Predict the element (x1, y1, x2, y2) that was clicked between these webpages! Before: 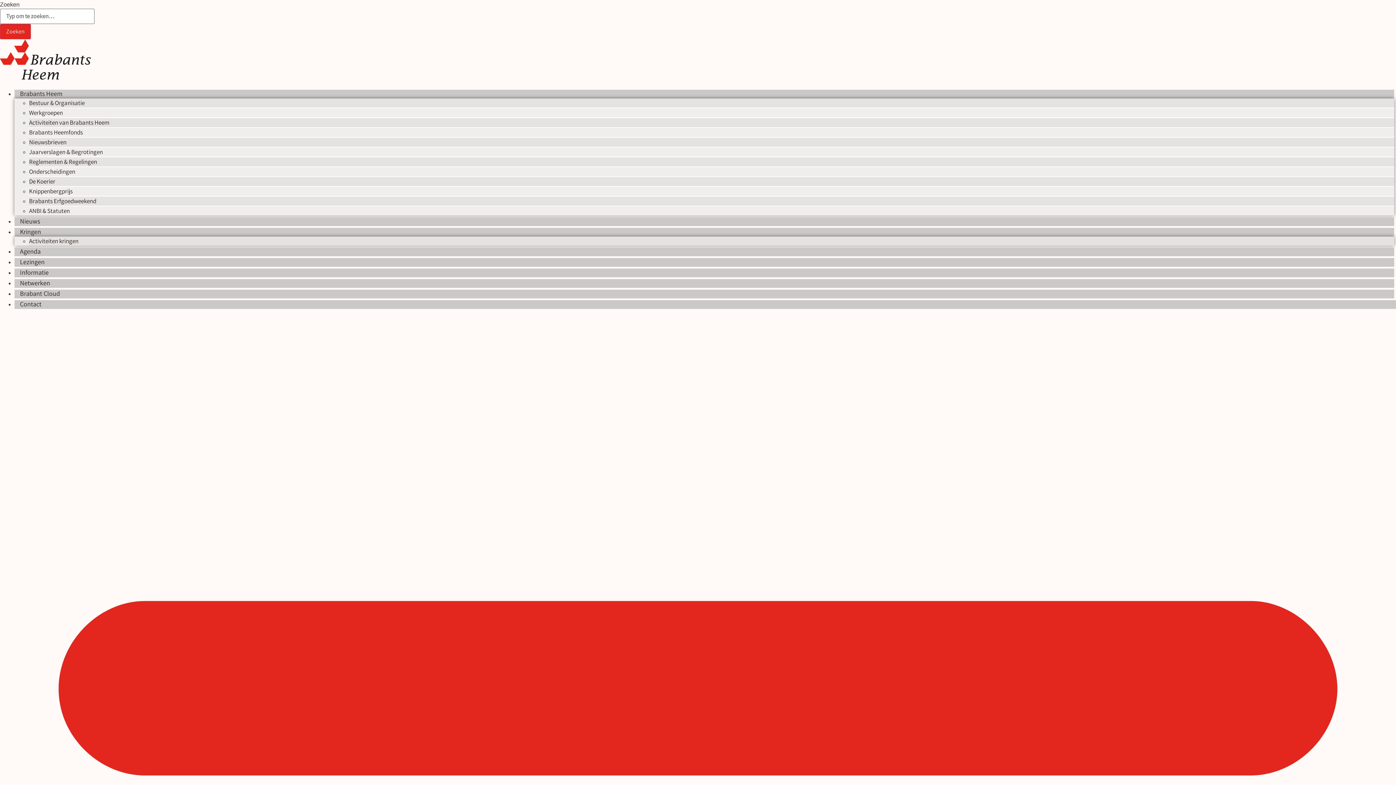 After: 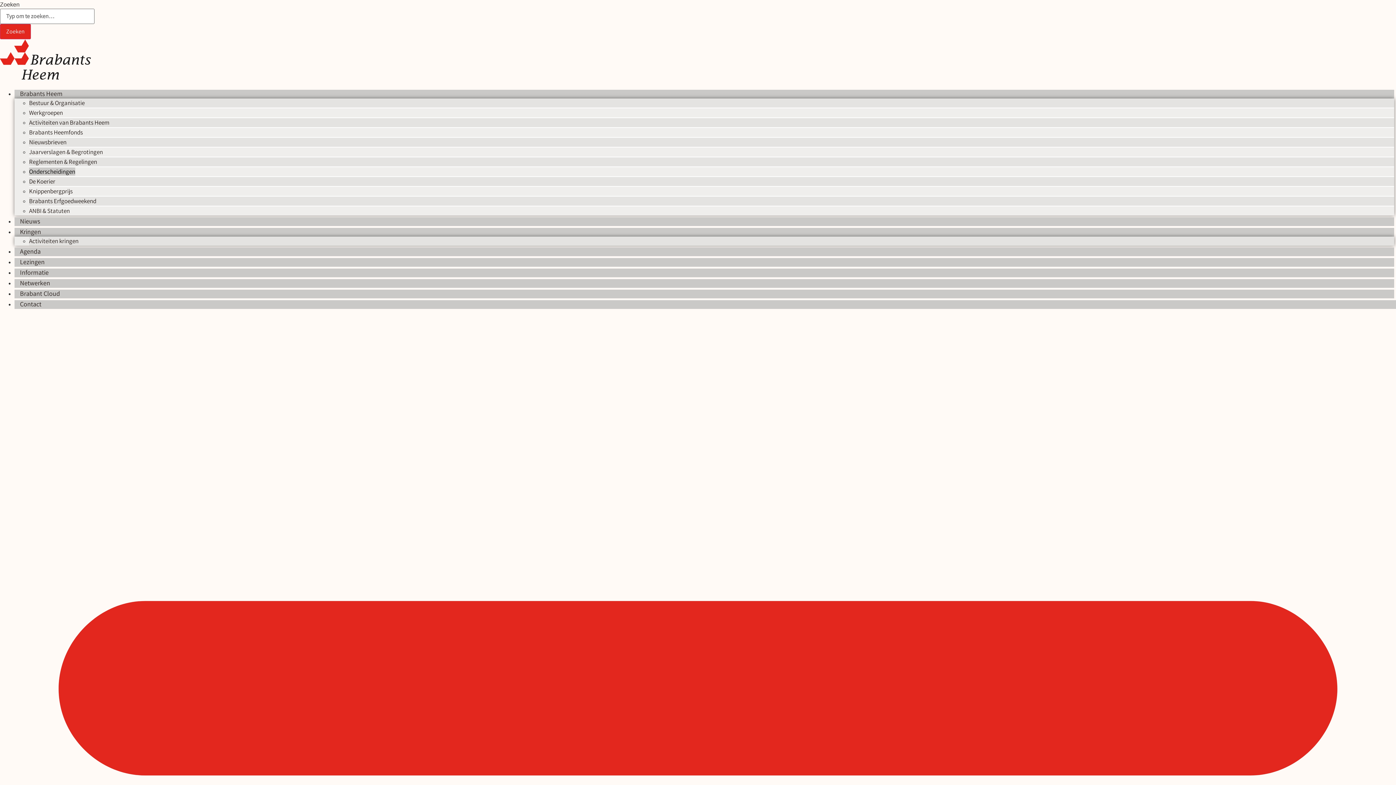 Action: label: Onderscheidingen bbox: (29, 167, 75, 175)